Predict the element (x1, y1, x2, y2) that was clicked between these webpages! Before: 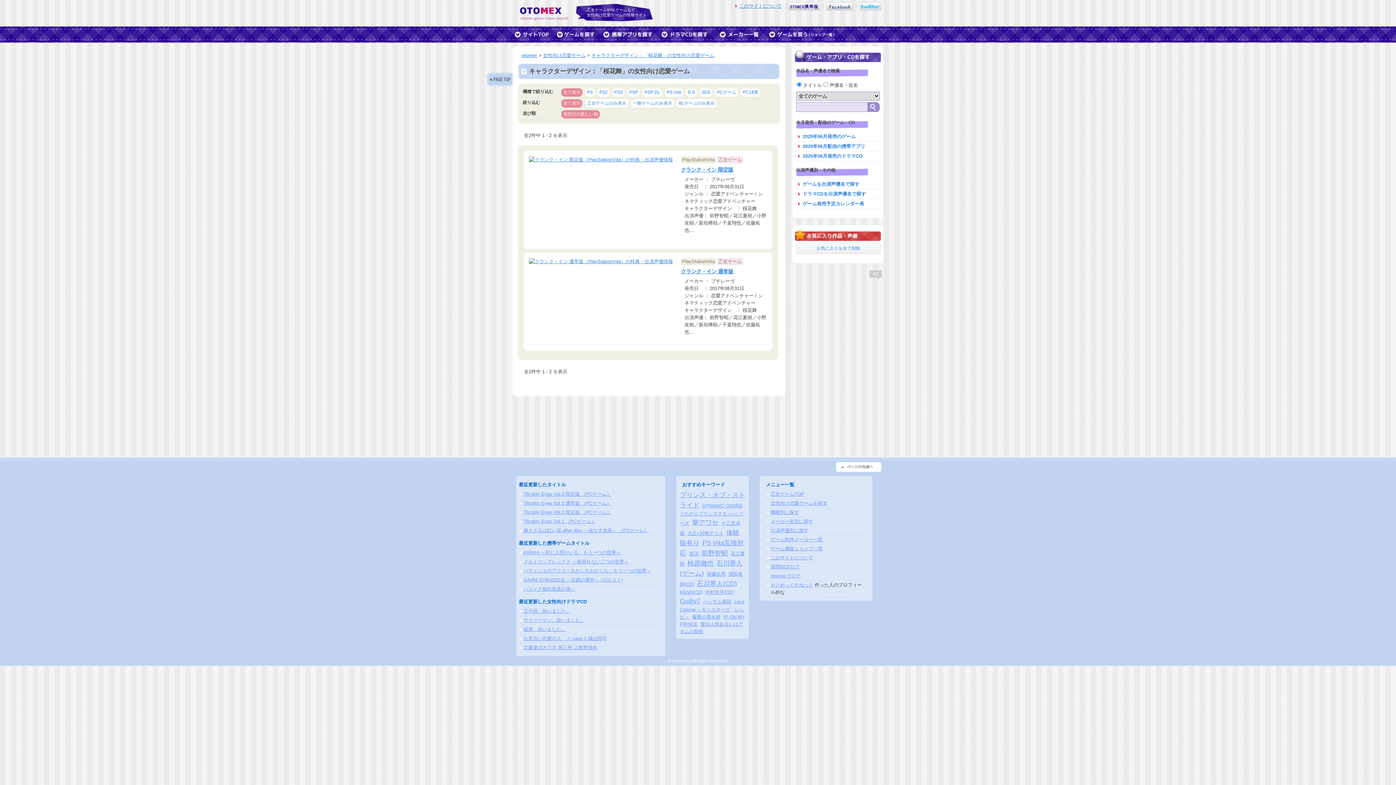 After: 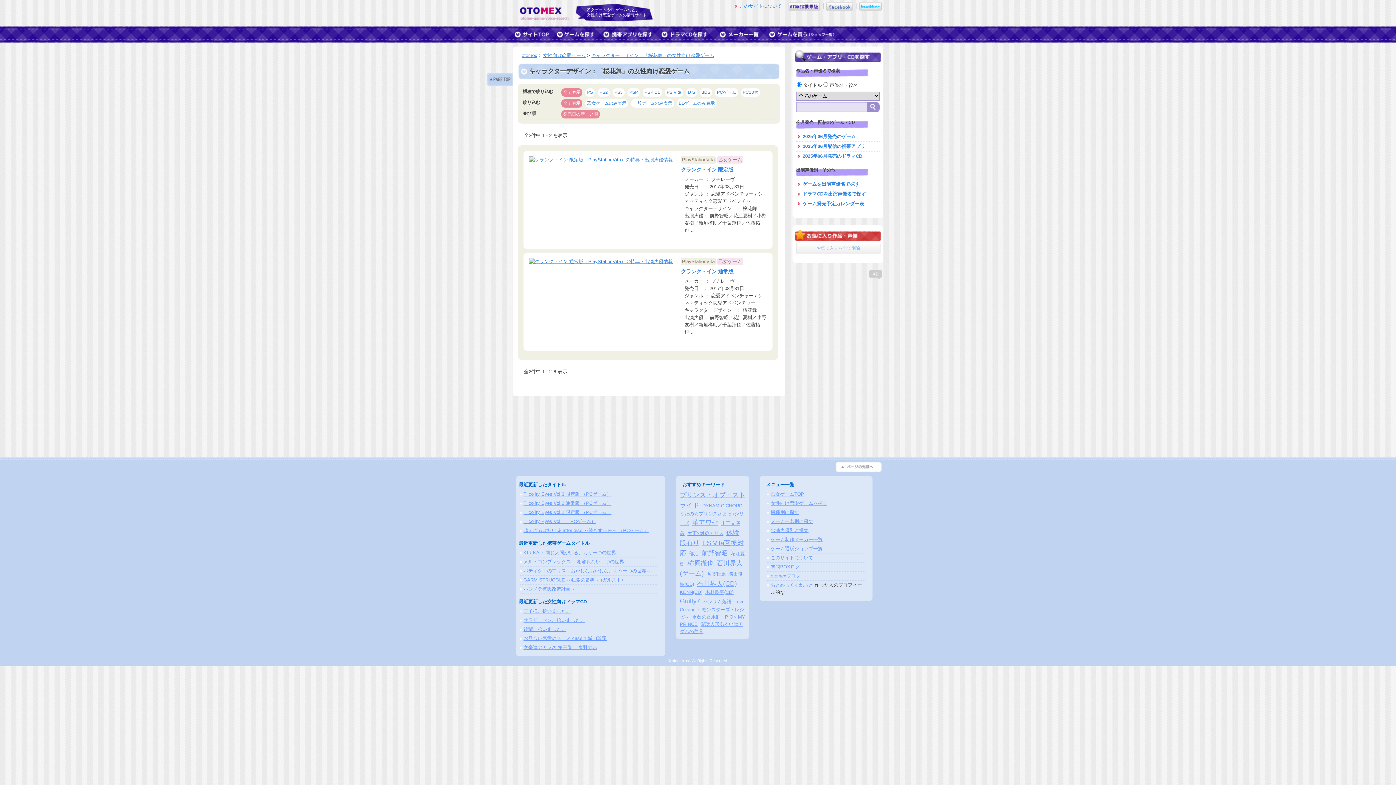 Action: bbox: (796, 242, 880, 254) label: お気に入りを全て削除